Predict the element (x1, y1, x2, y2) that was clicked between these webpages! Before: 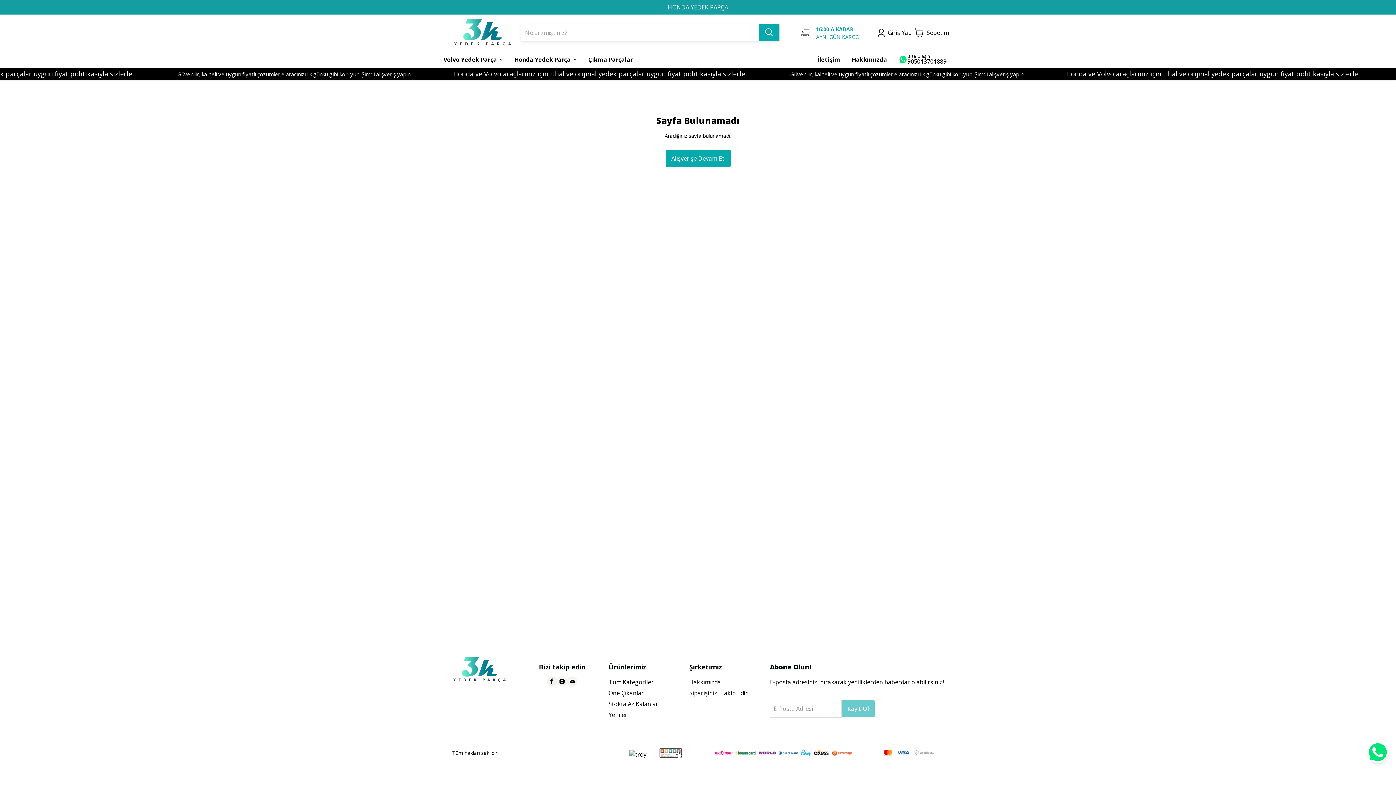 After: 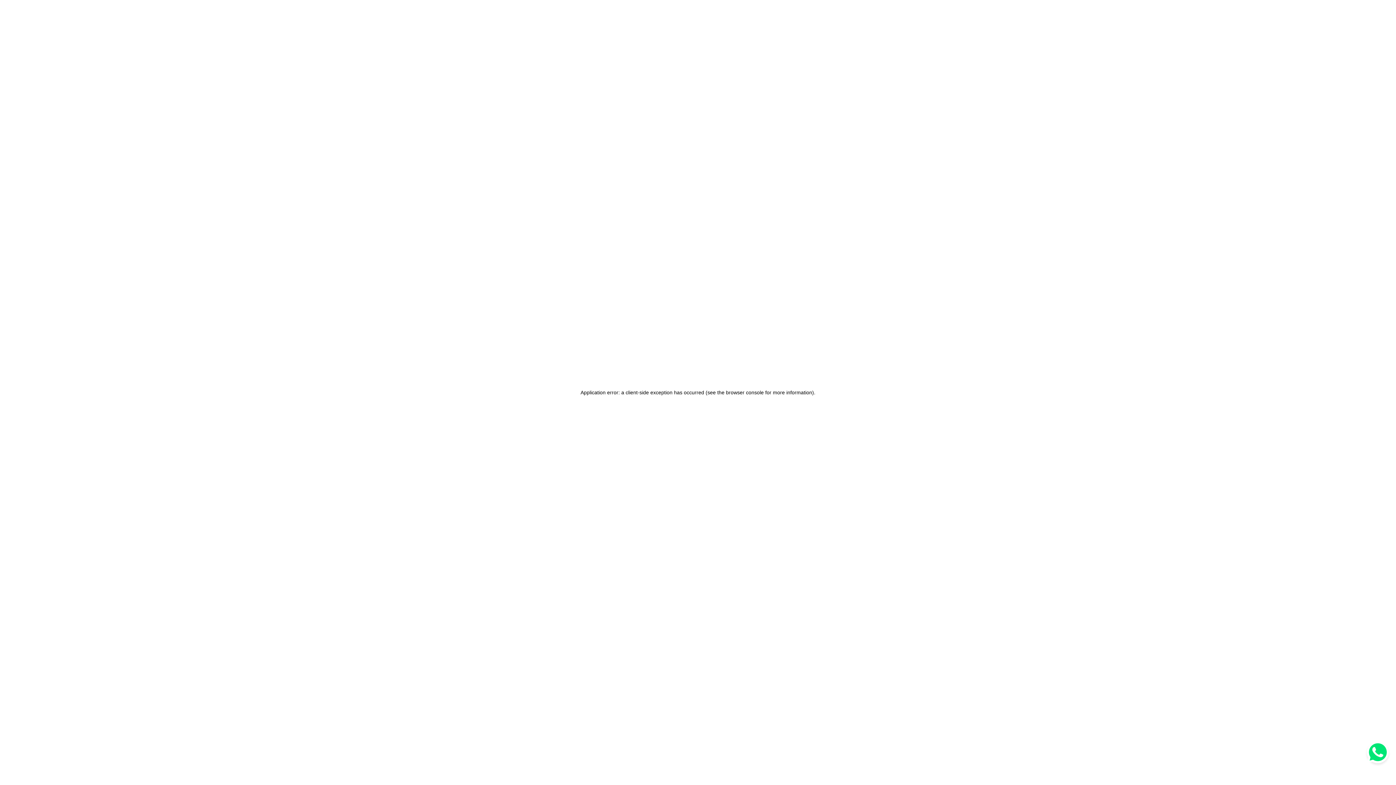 Action: label: Çıkma Parçalar bbox: (582, 50, 638, 68)